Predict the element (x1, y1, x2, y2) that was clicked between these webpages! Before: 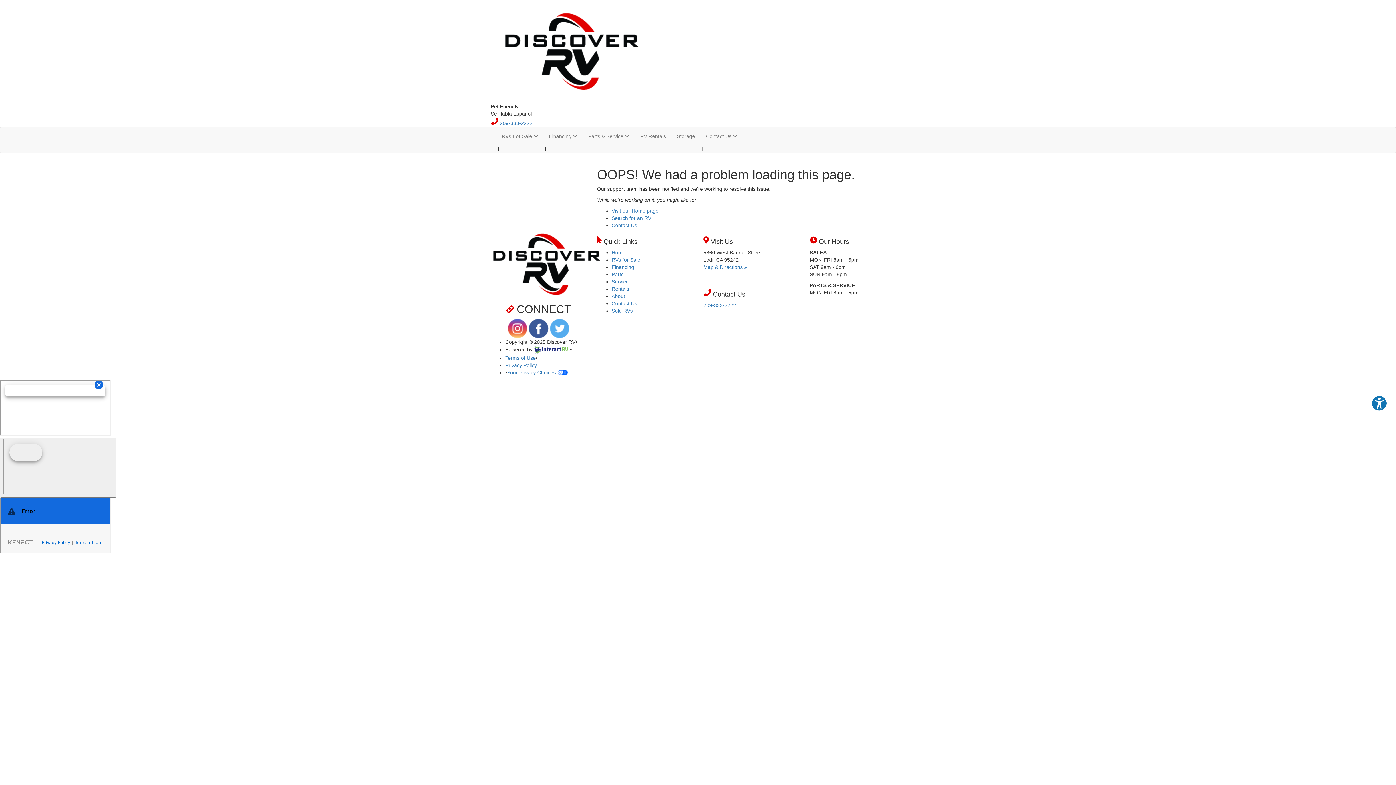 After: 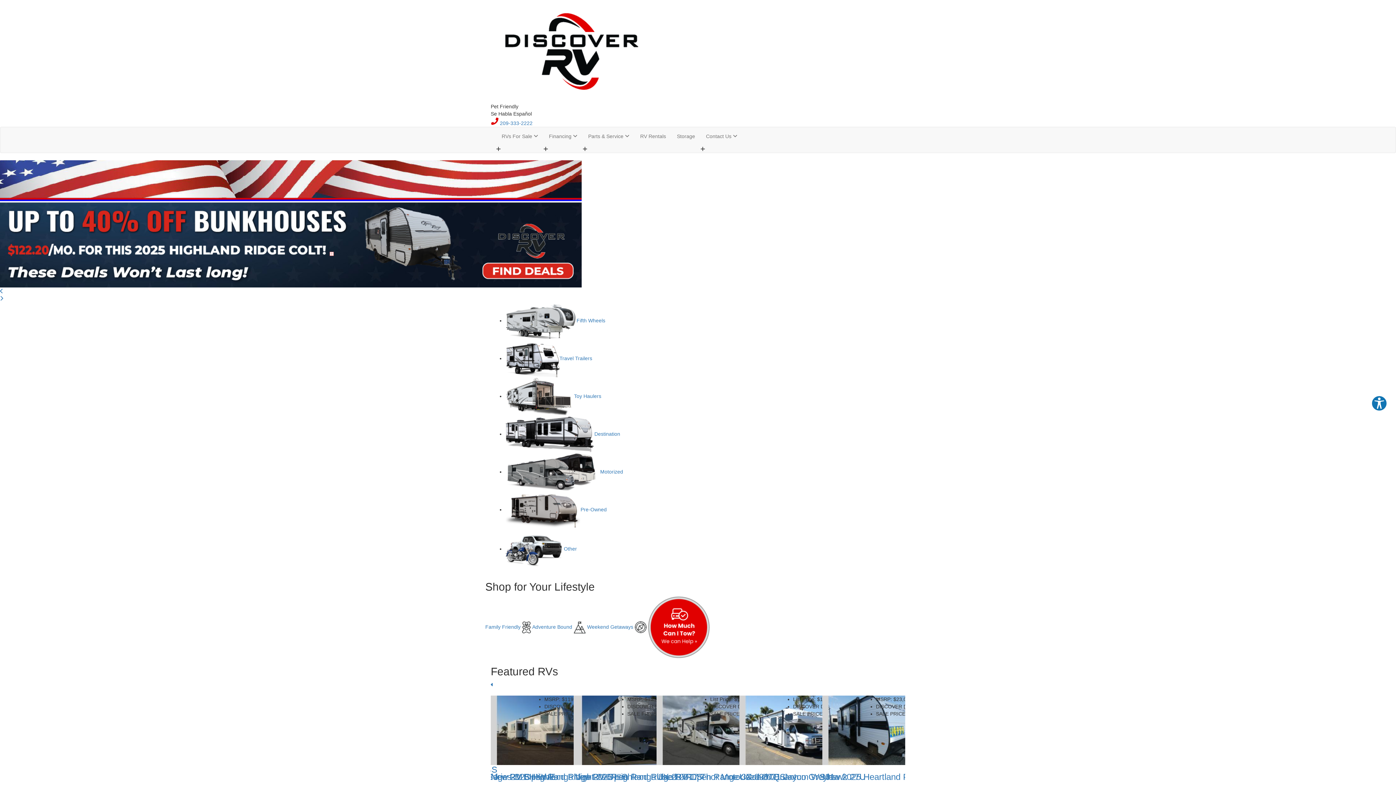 Action: bbox: (611, 208, 658, 213) label: Visit our Home page